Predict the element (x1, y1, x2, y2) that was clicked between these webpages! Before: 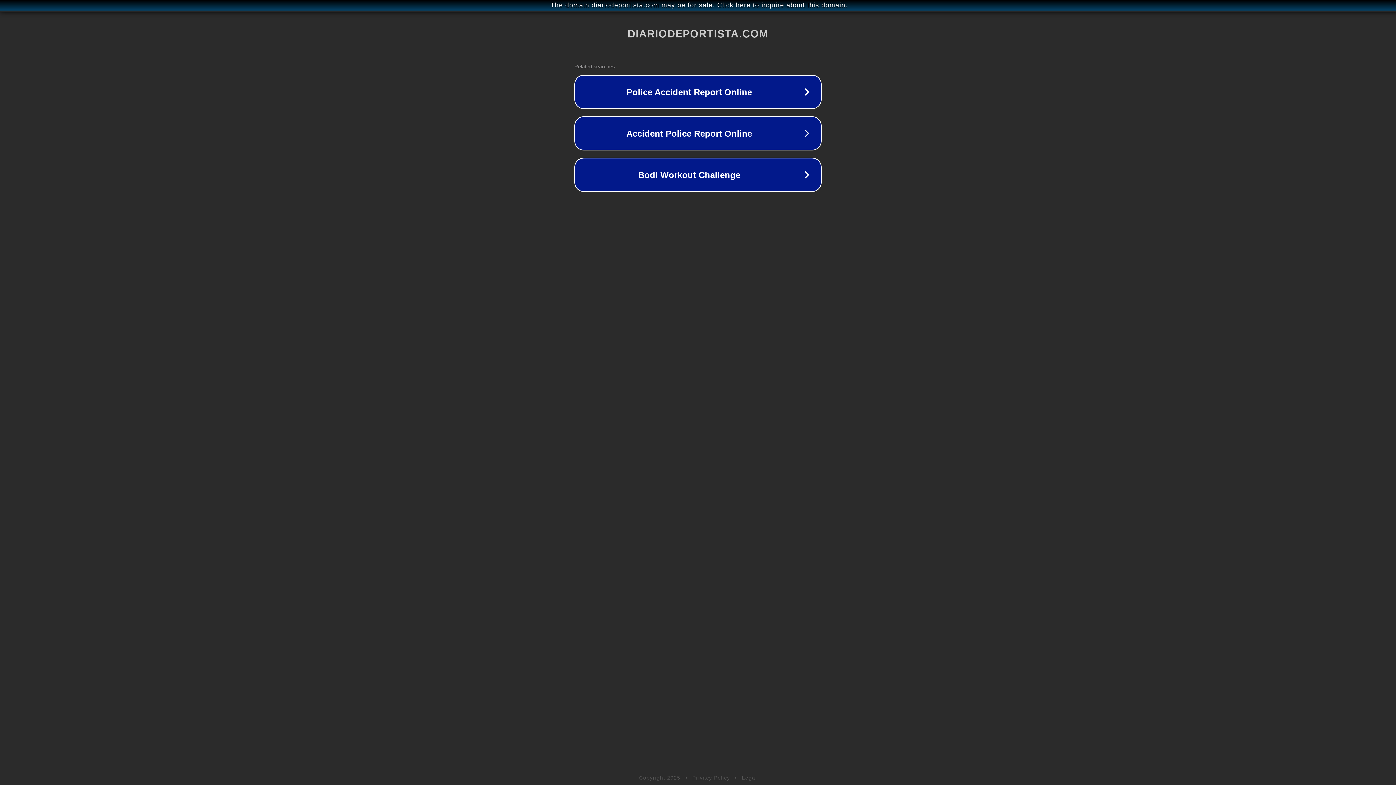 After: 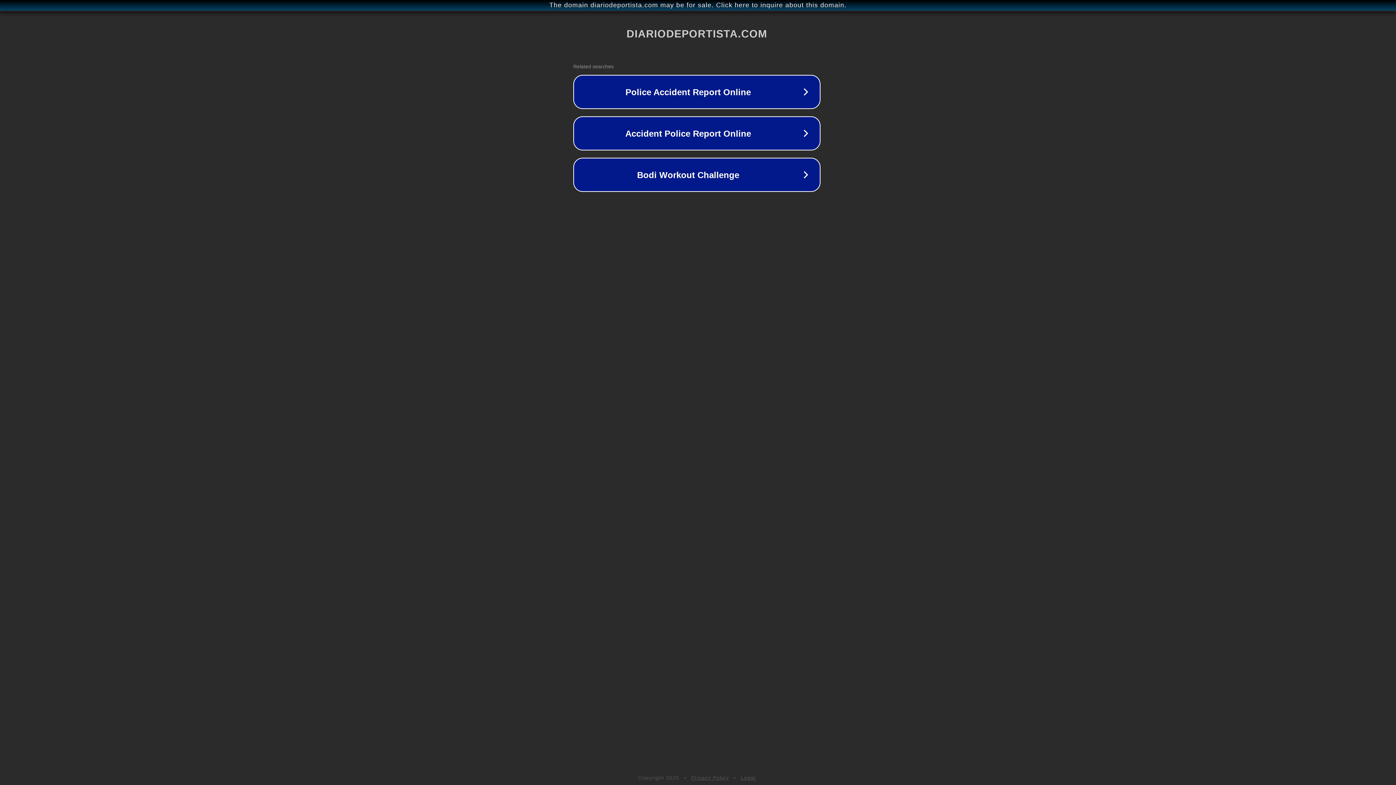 Action: bbox: (1, 1, 1397, 9) label: The domain diariodeportista.com may be for sale. Click here to inquire about this domain.